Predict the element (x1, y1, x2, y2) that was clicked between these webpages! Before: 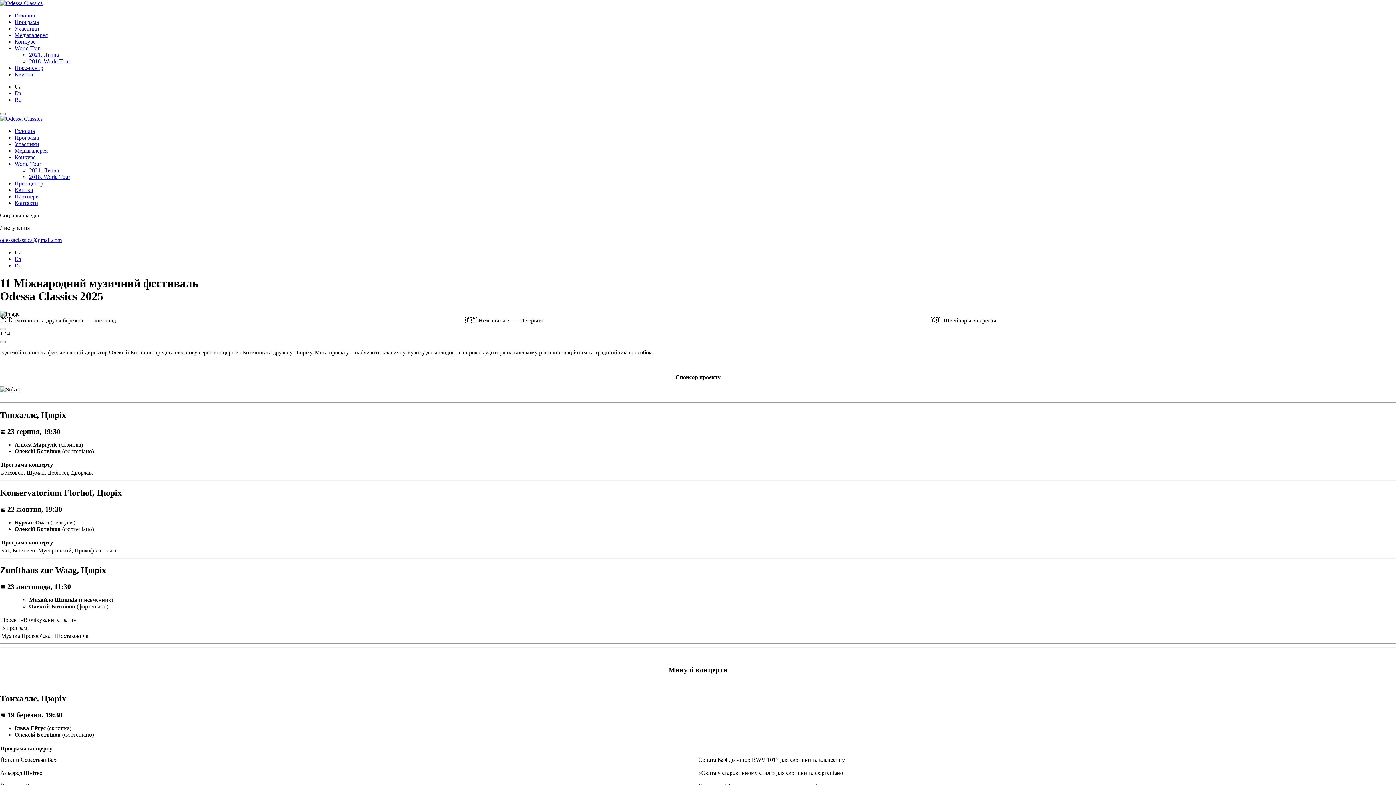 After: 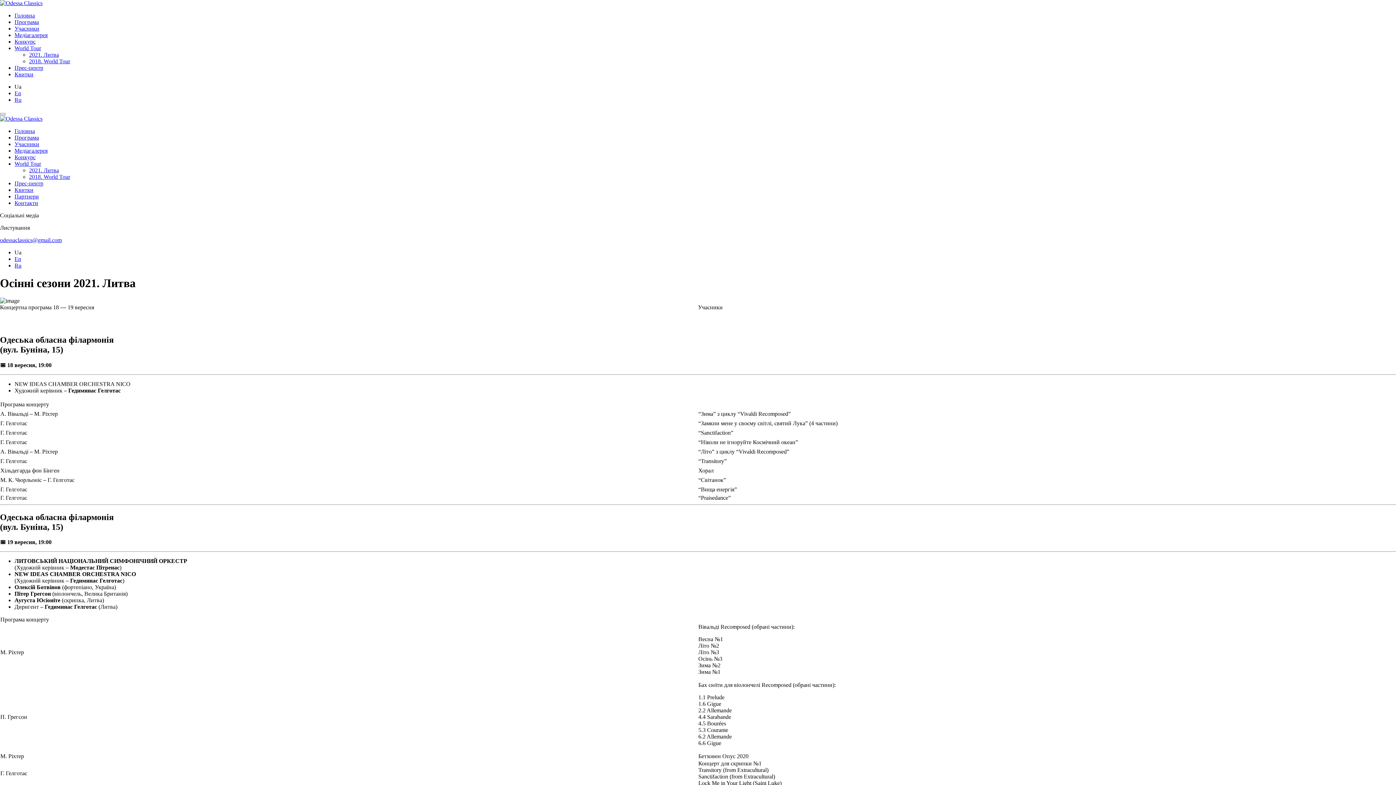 Action: bbox: (29, 51, 58, 57) label: 2021. Литва